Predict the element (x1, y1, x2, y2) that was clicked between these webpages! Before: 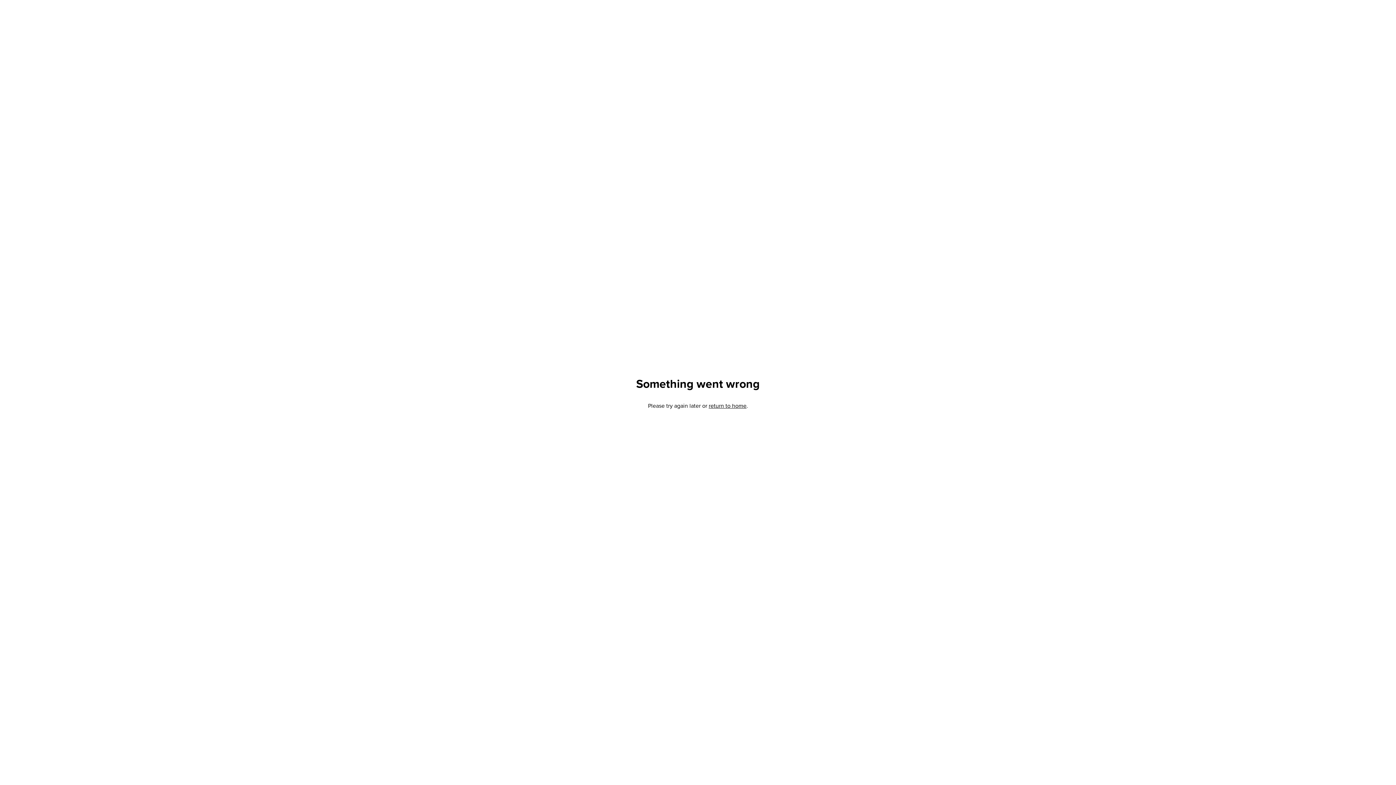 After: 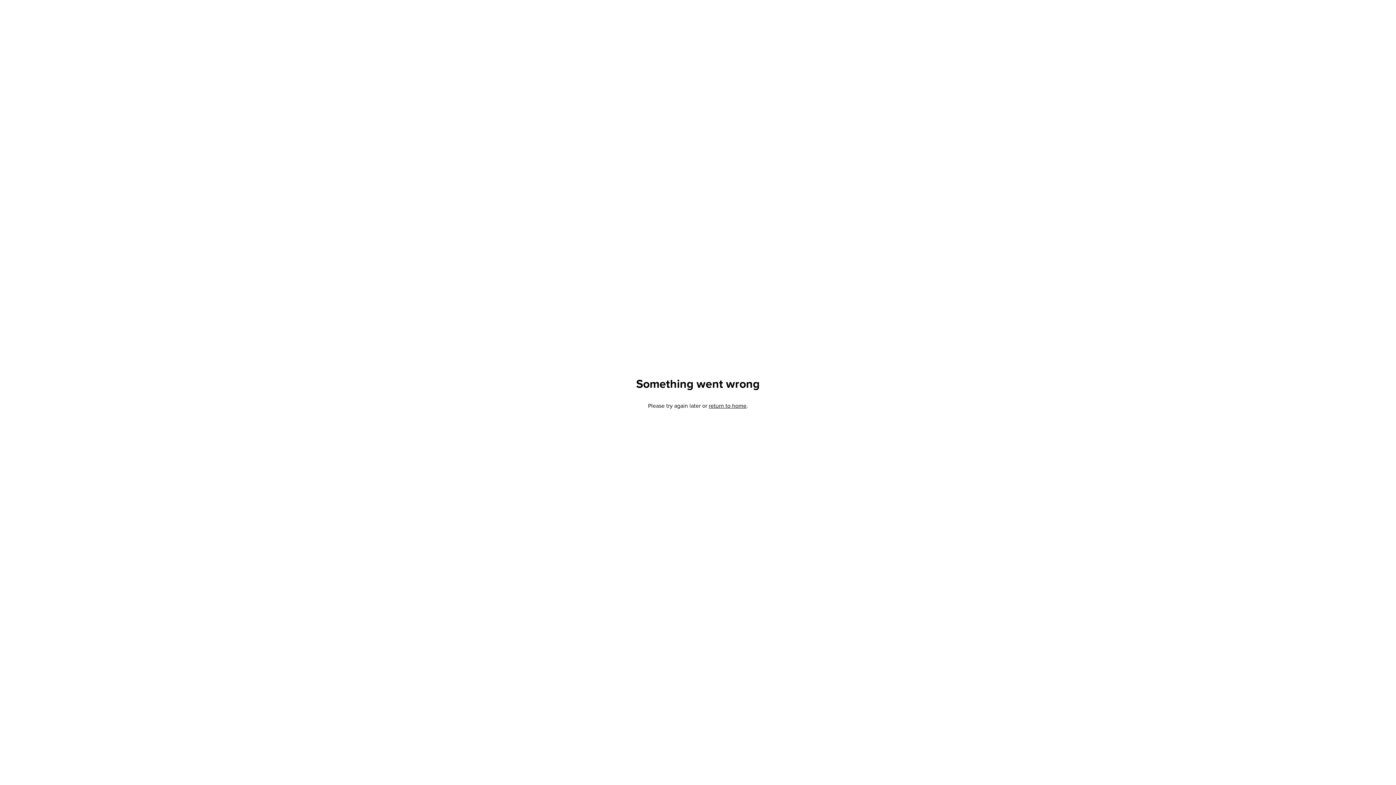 Action: bbox: (708, 401, 746, 410) label: return to home